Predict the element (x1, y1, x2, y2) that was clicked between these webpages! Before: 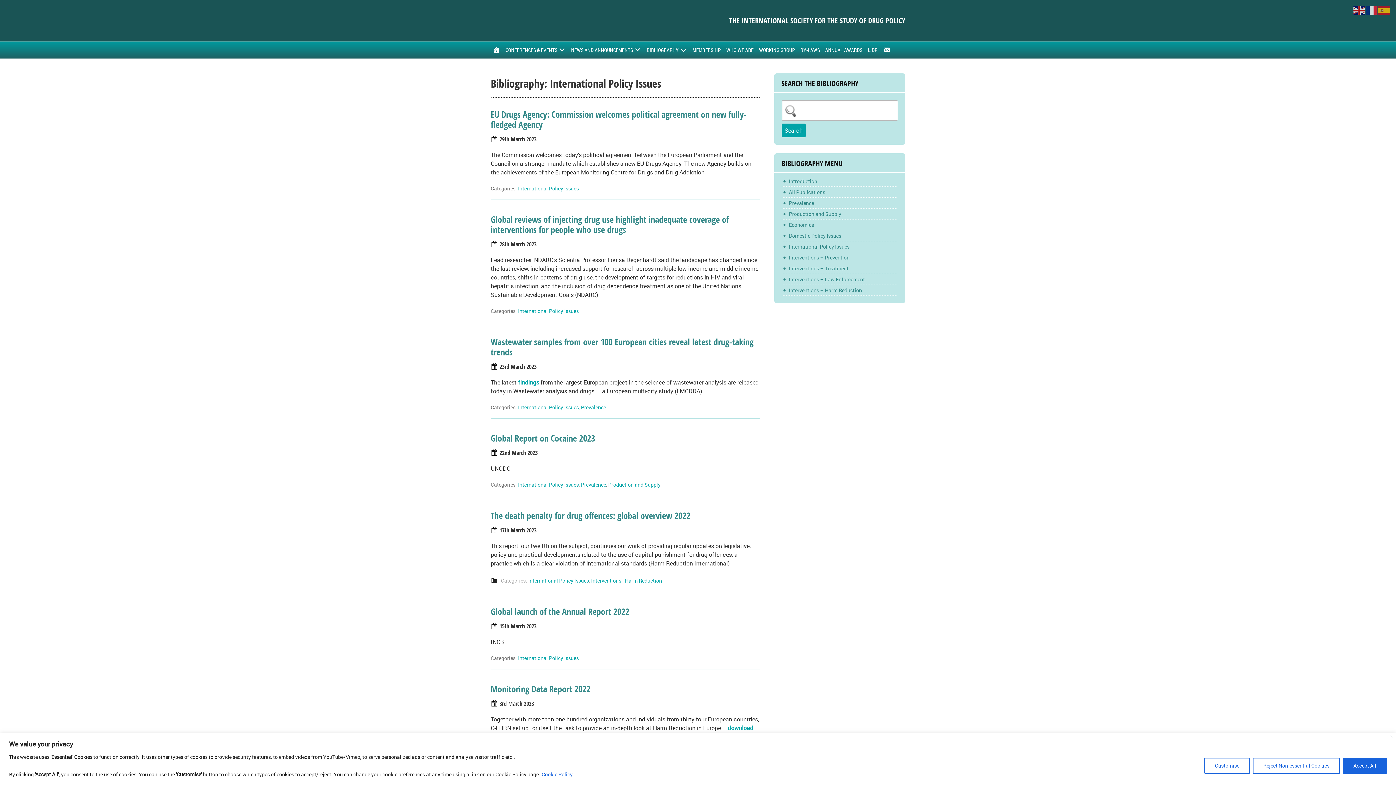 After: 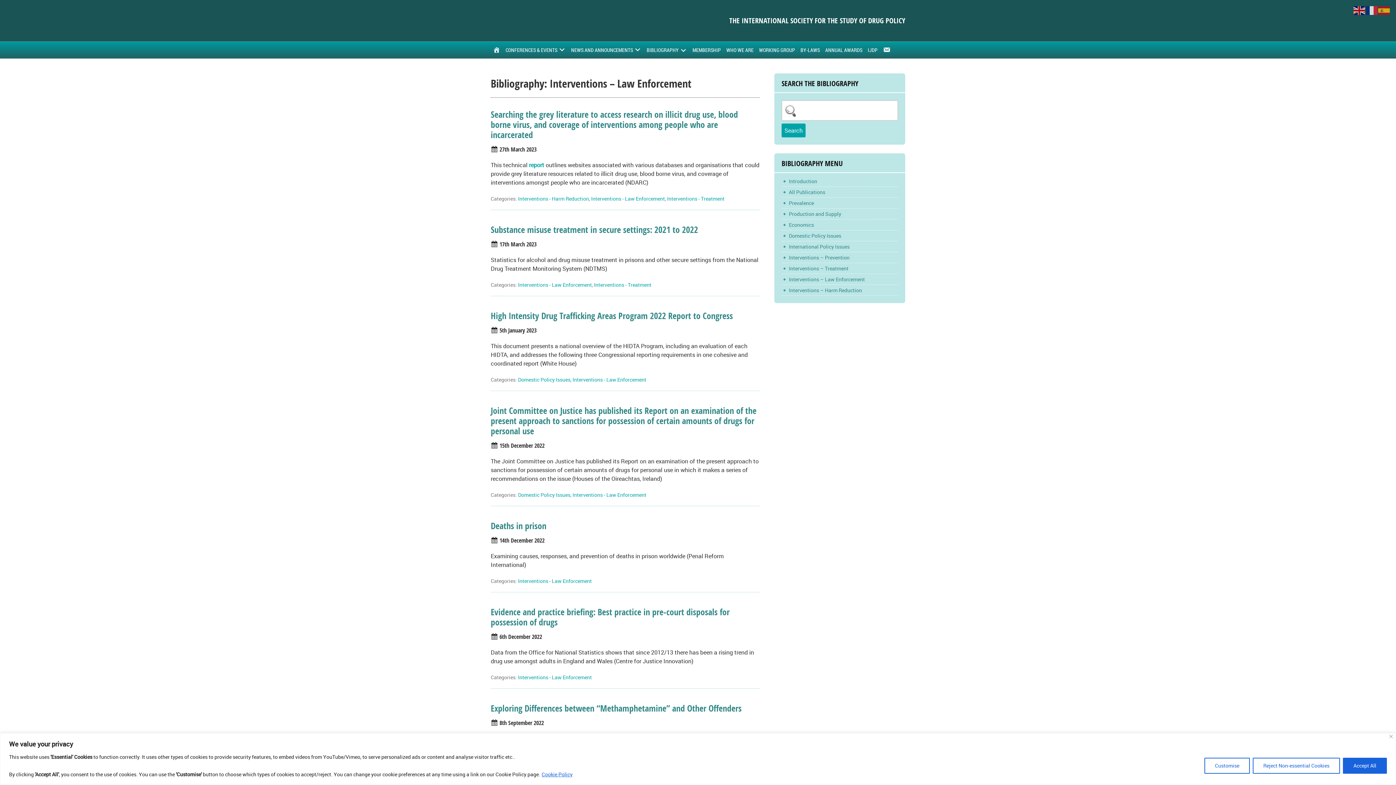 Action: bbox: (789, 276, 865, 282) label: Interventions – Law Enforcement